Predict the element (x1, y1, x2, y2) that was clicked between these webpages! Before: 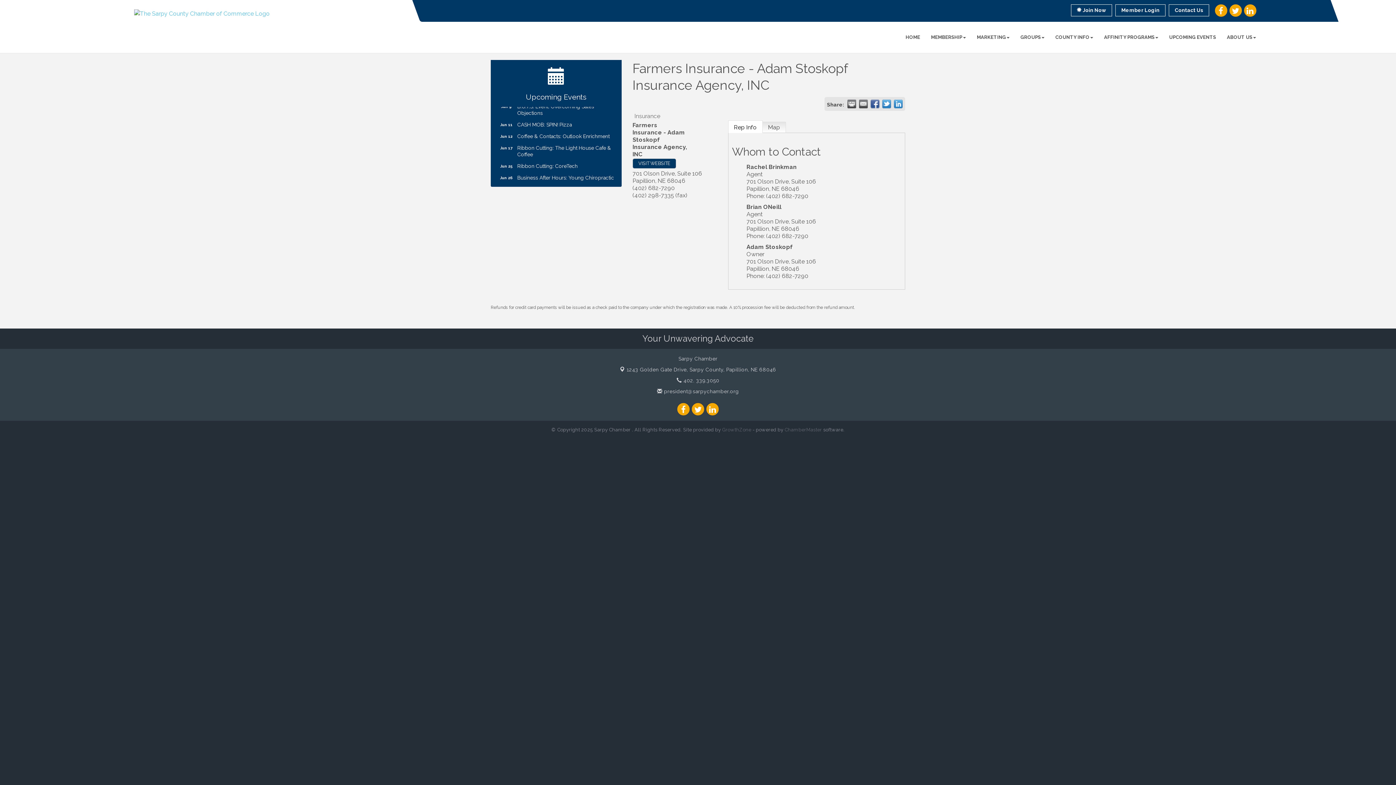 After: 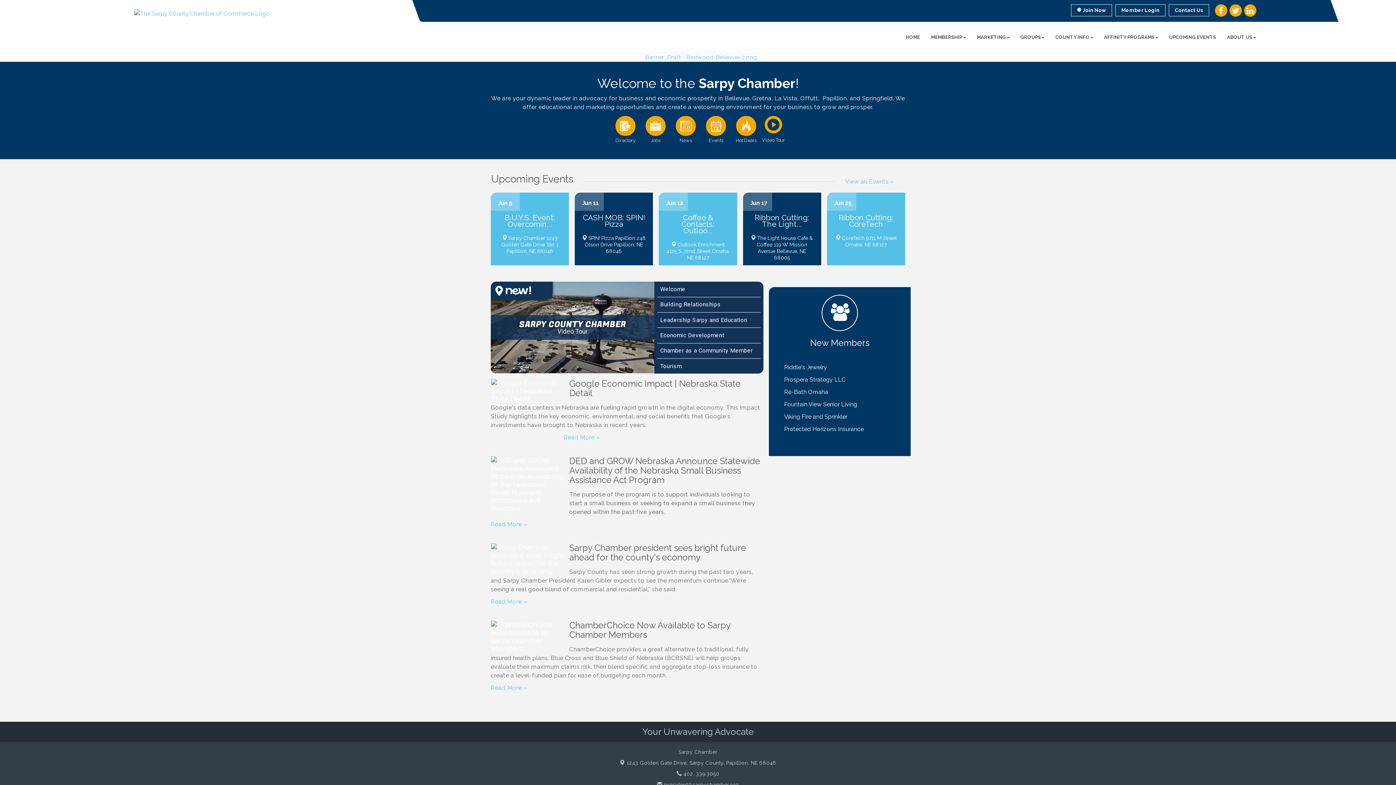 Action: bbox: (134, 9, 269, 16)